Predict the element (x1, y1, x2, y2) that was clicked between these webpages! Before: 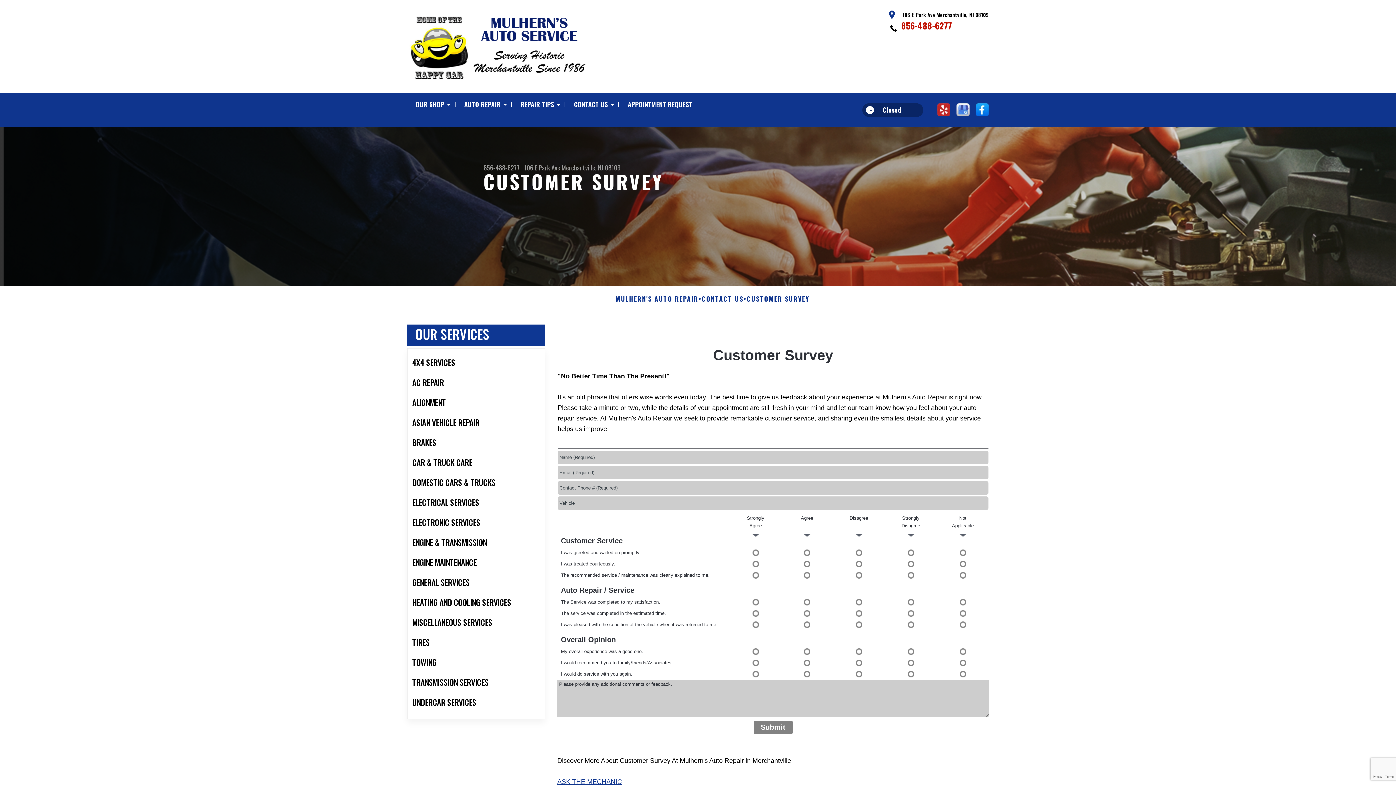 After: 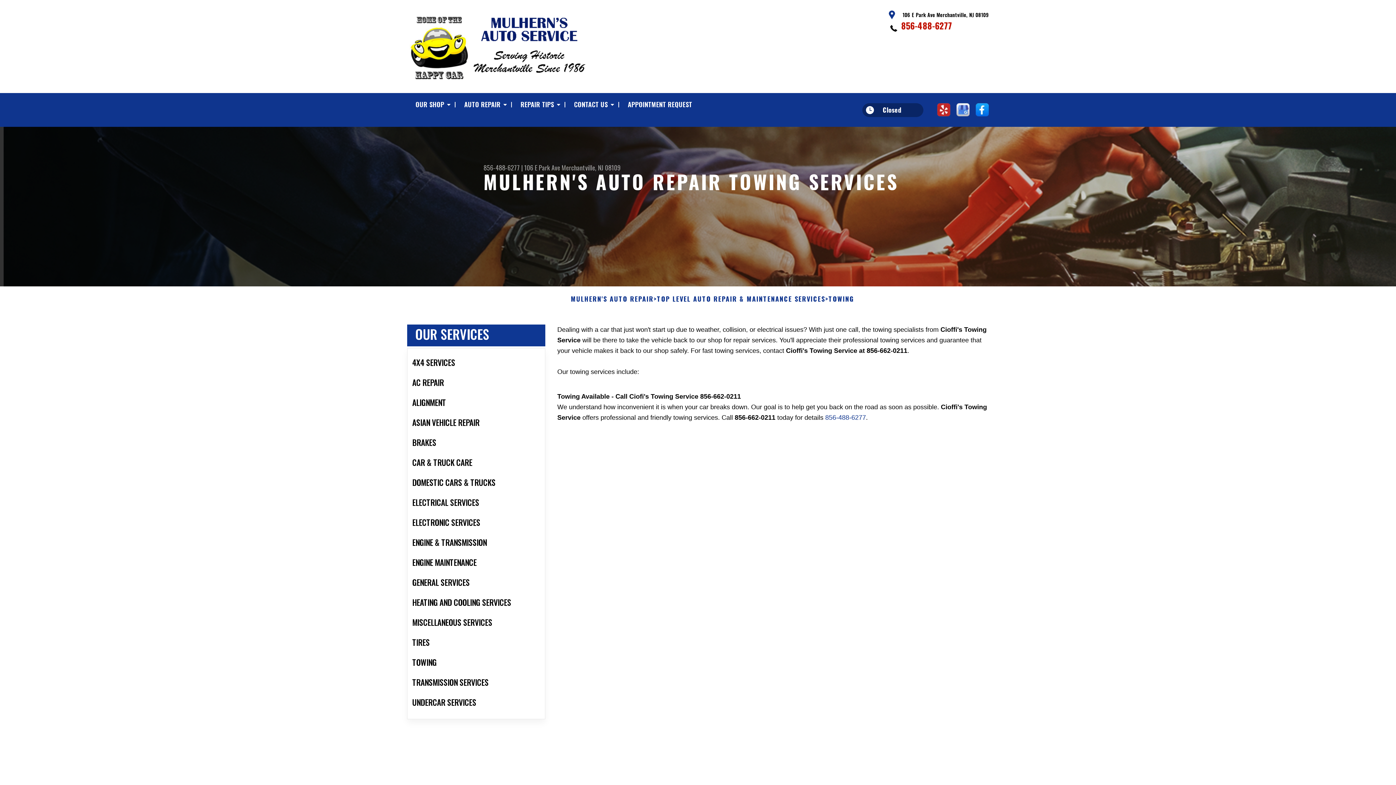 Action: bbox: (407, 652, 545, 672) label: TOWING